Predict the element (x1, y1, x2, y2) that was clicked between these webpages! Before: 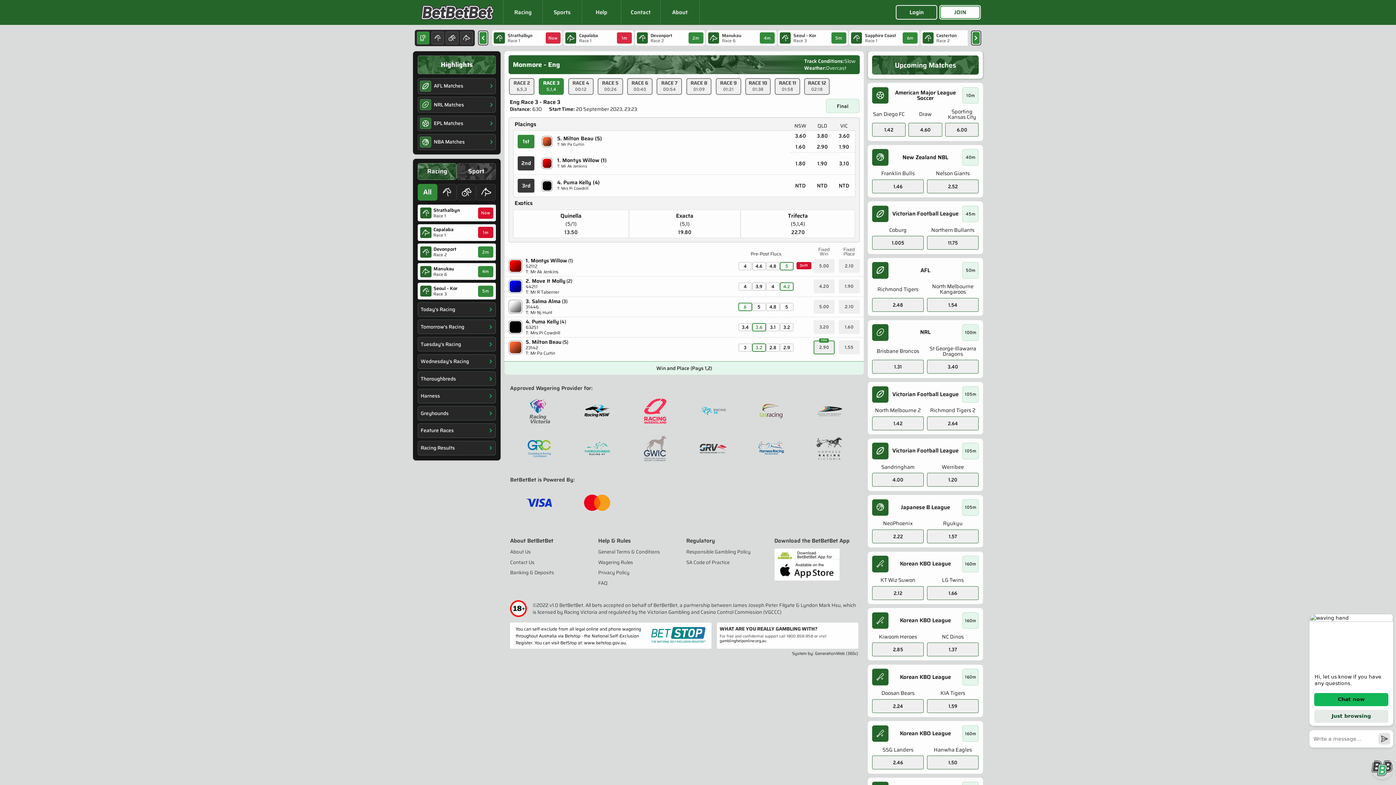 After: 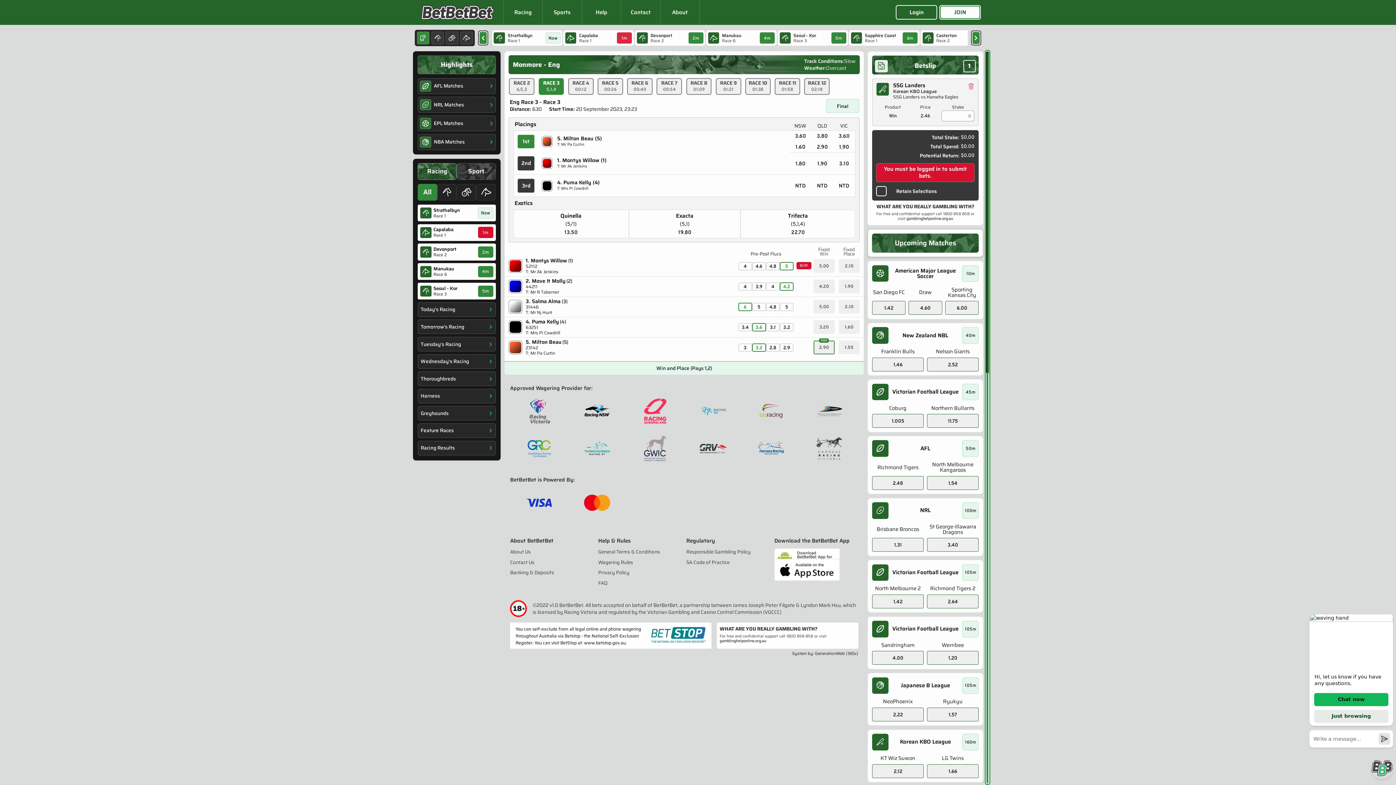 Action: bbox: (872, 756, 924, 769) label: 2.46